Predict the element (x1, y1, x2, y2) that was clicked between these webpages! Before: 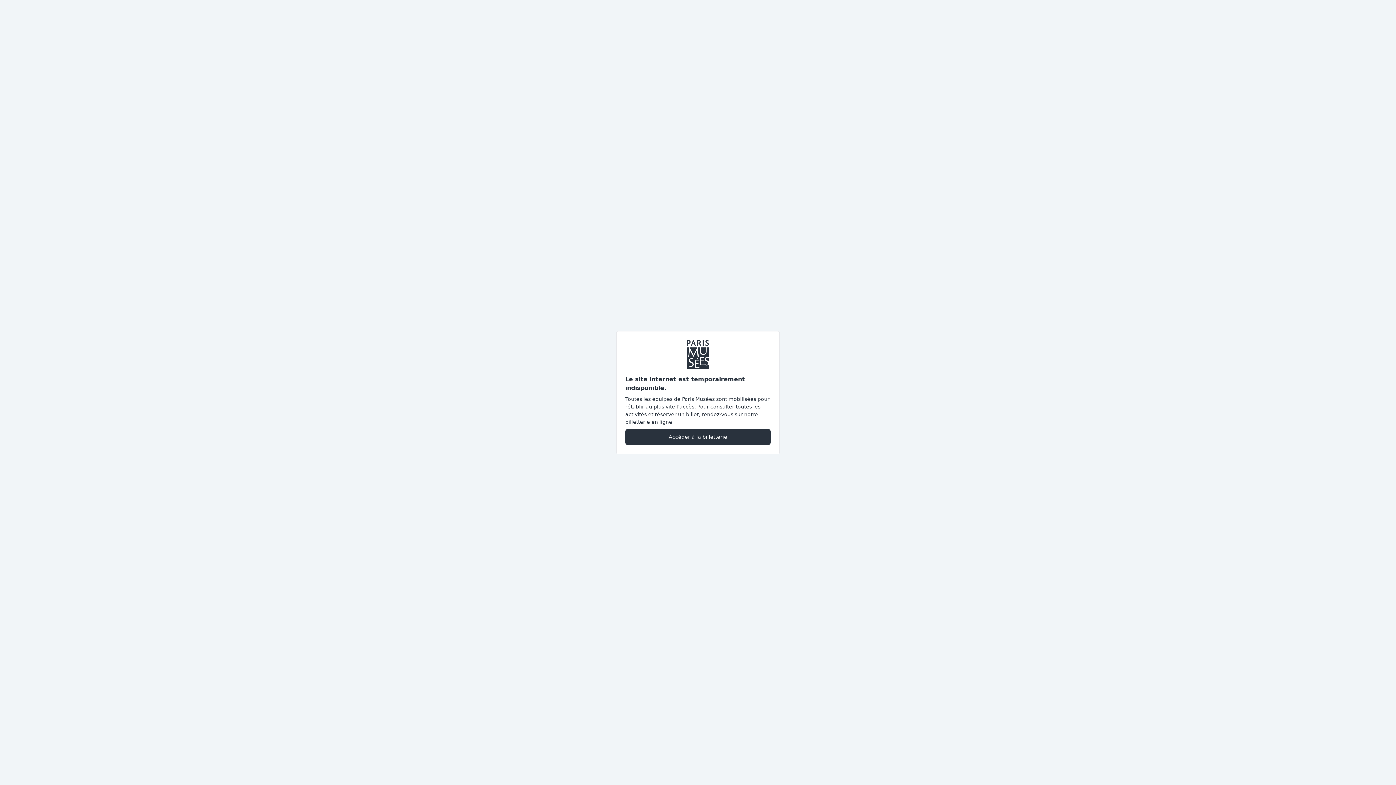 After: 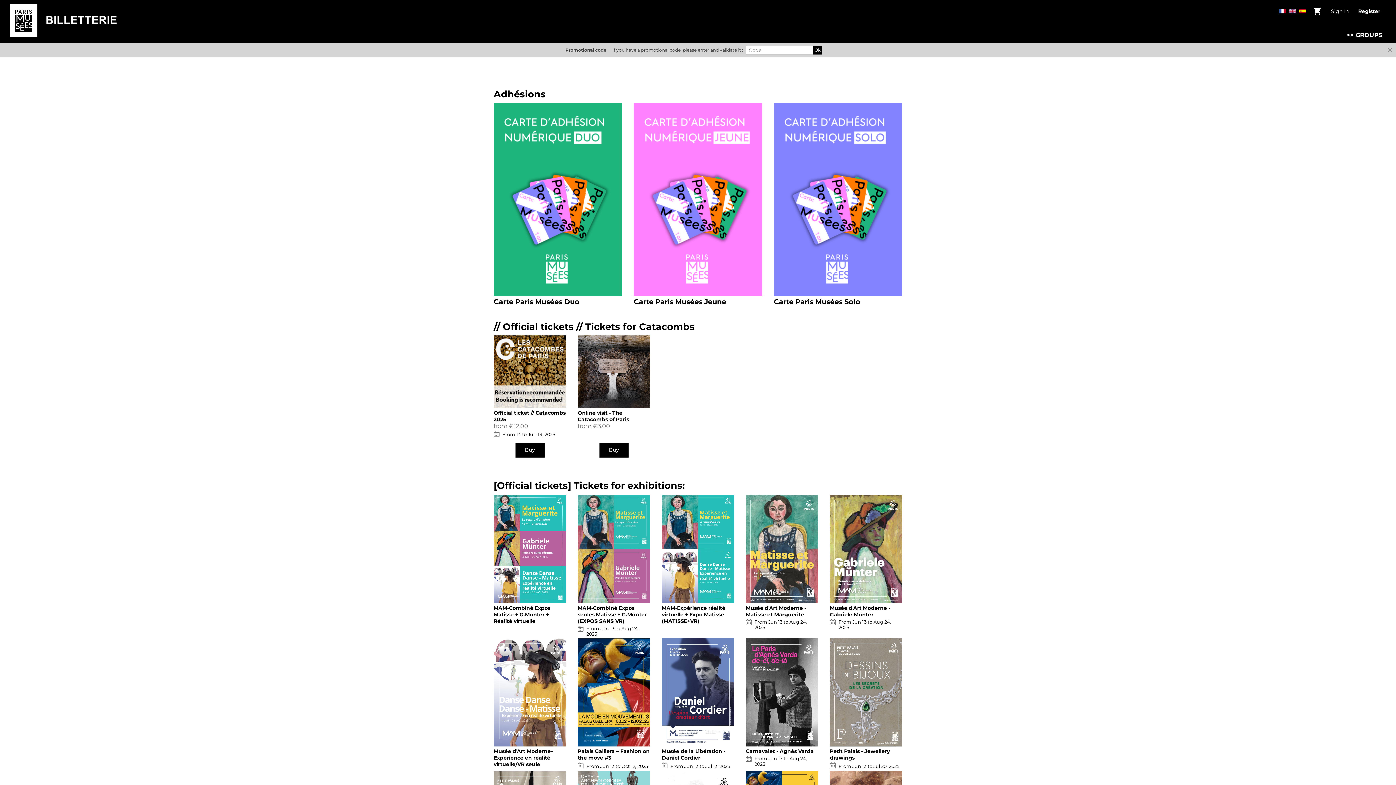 Action: label: Accéder à la billetterie bbox: (625, 428, 770, 445)